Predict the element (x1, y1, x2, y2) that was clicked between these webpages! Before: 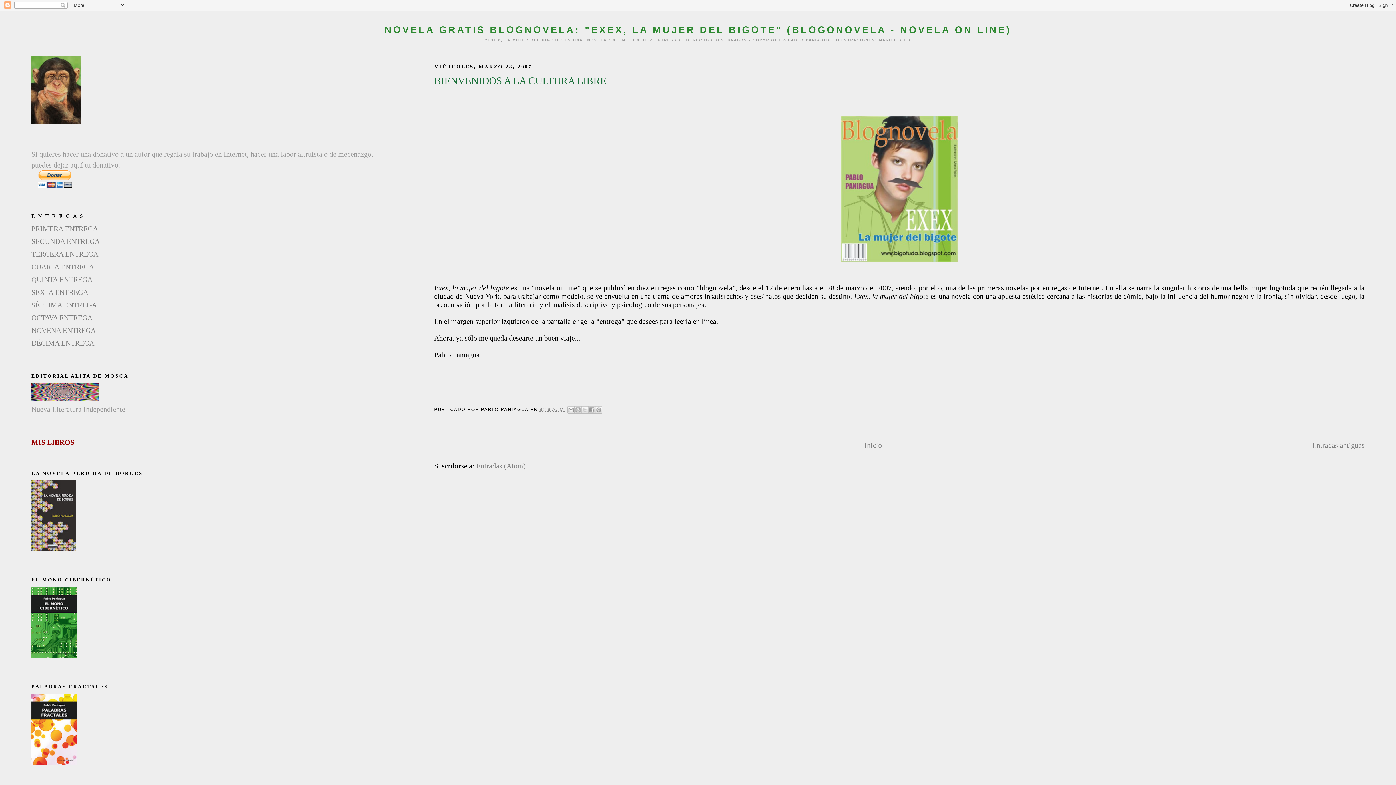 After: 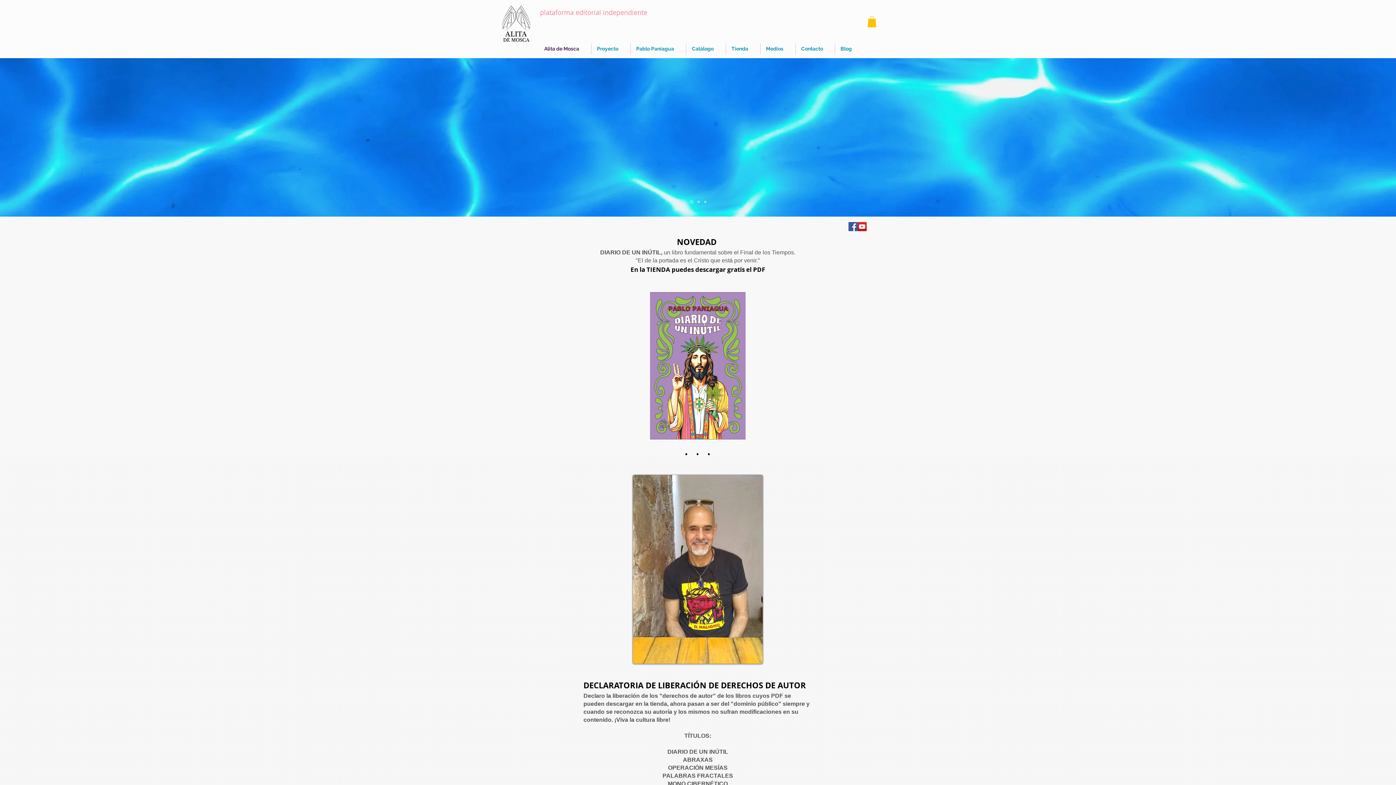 Action: bbox: (31, 116, 80, 124)